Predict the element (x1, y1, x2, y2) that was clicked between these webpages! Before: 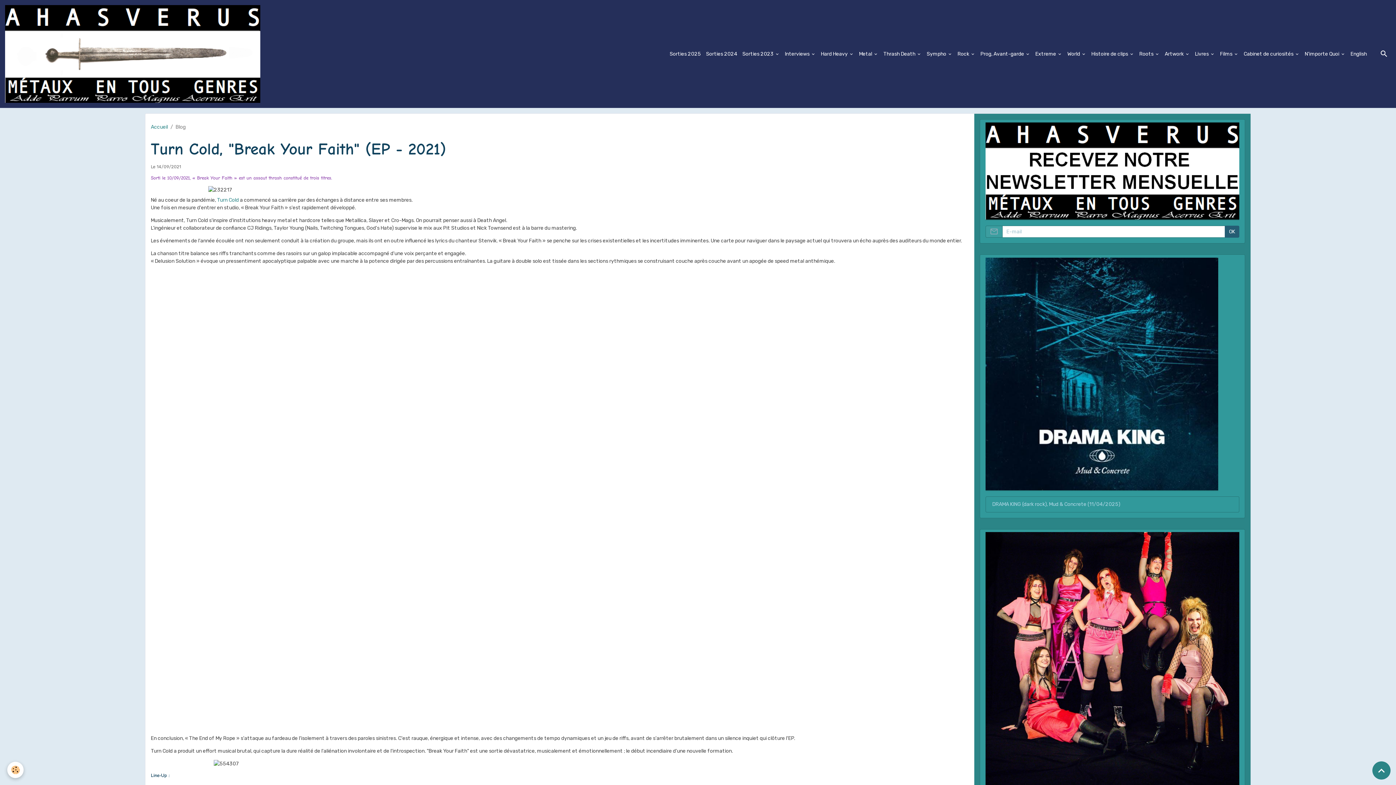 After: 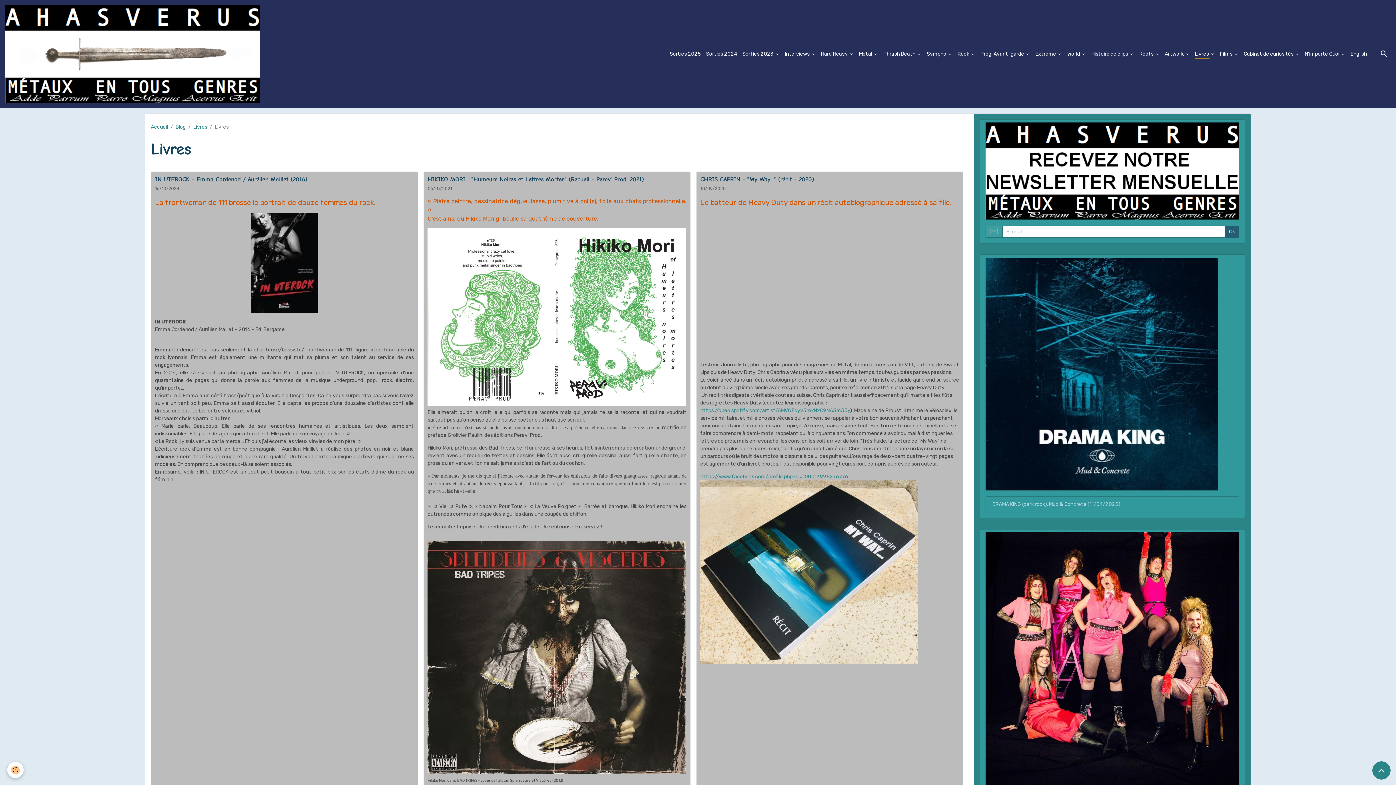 Action: bbox: (1192, 47, 1217, 60) label: Livres 